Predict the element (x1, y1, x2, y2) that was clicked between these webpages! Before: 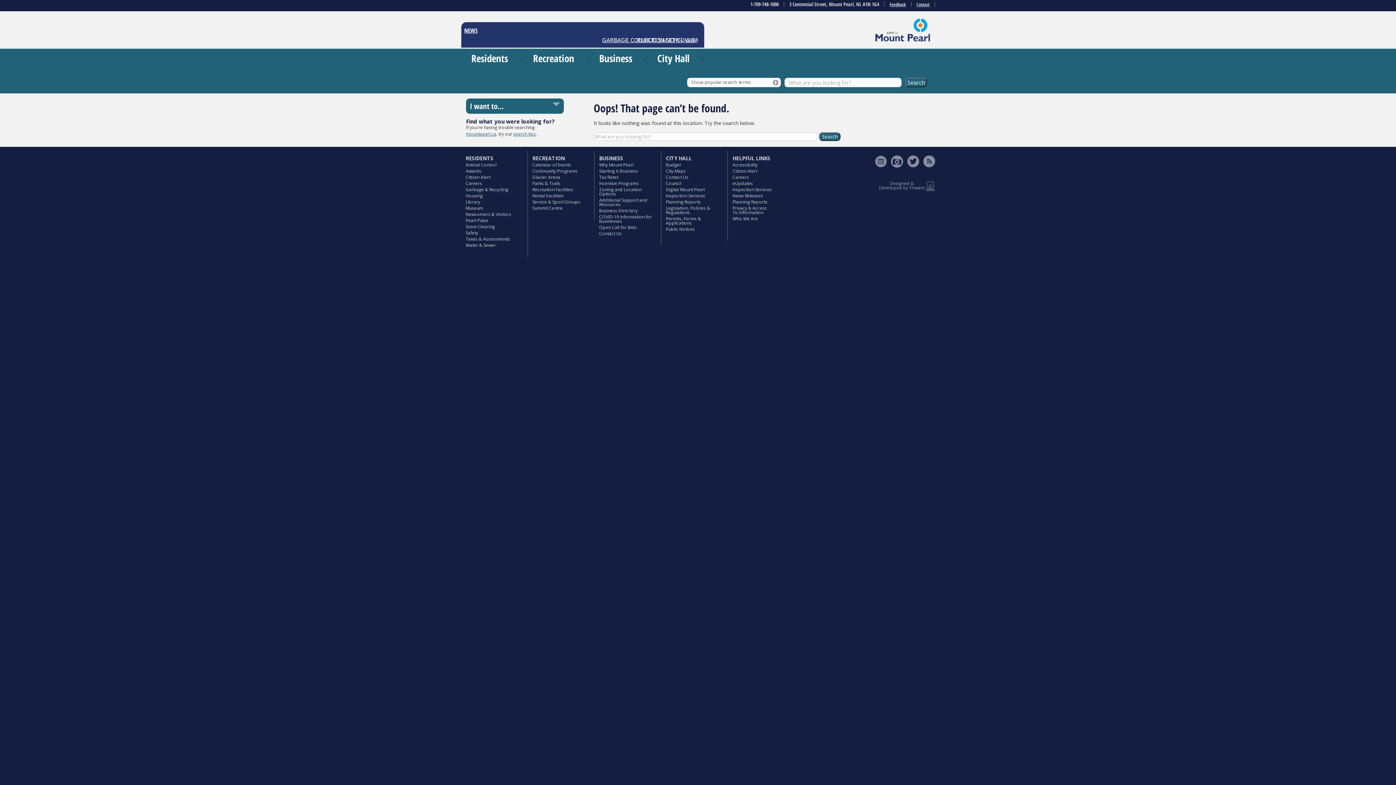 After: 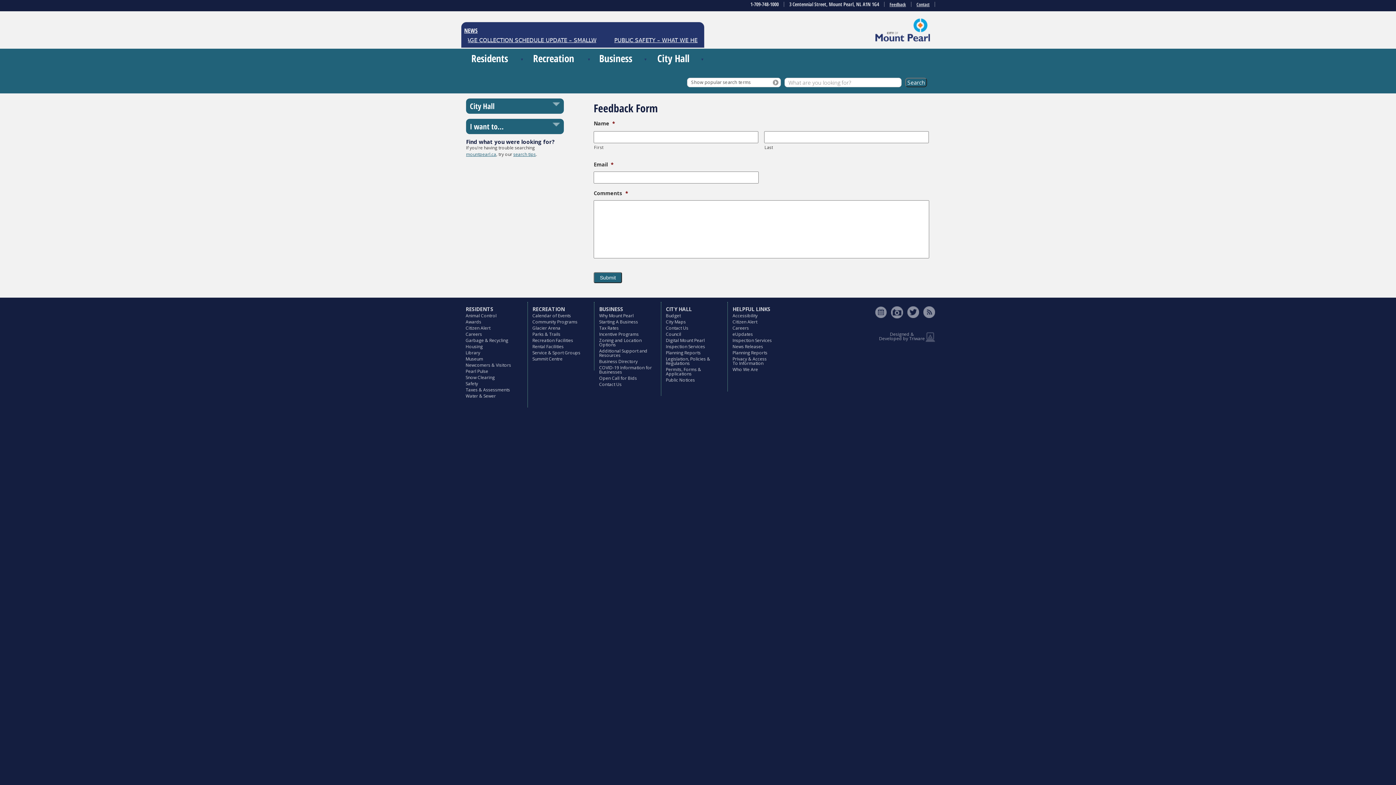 Action: label: Feedback bbox: (889, 1, 906, 7)